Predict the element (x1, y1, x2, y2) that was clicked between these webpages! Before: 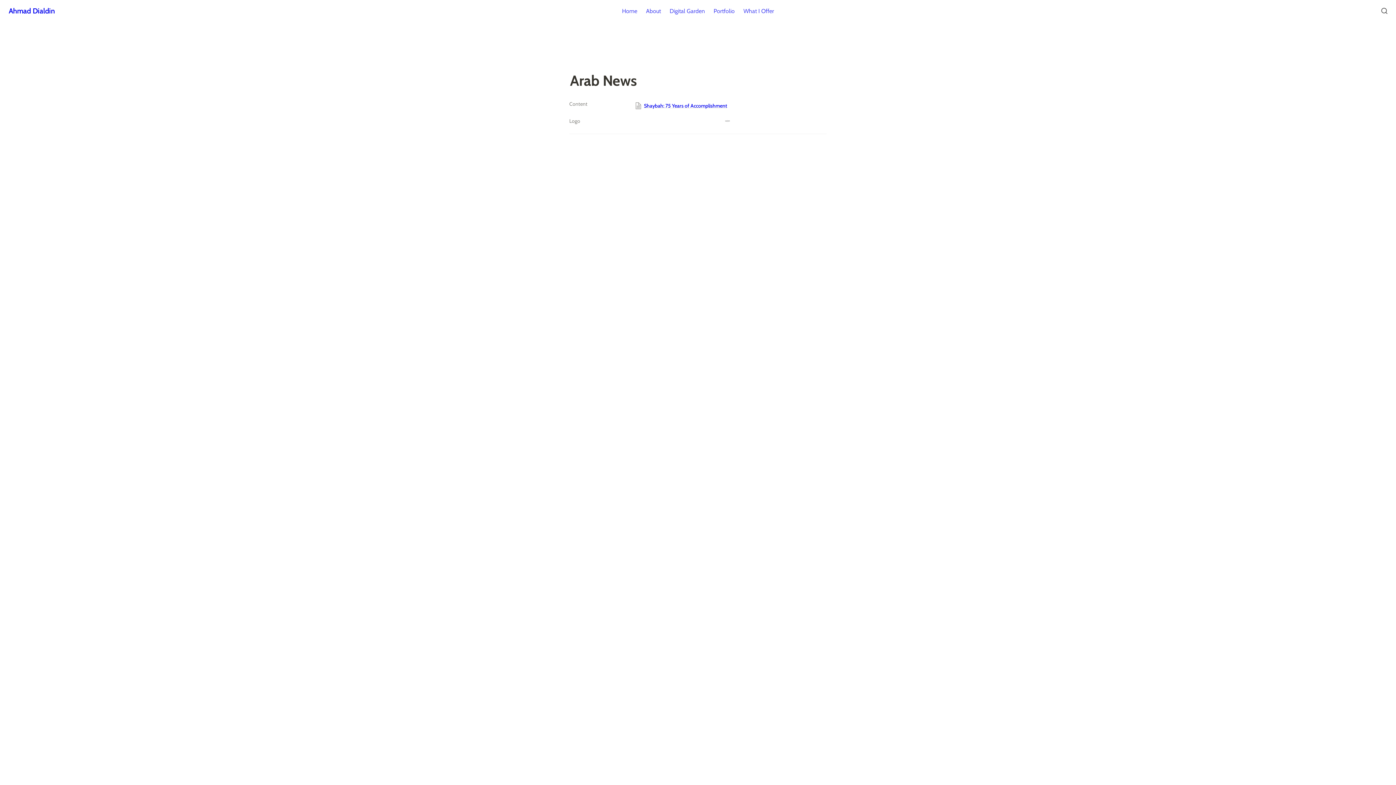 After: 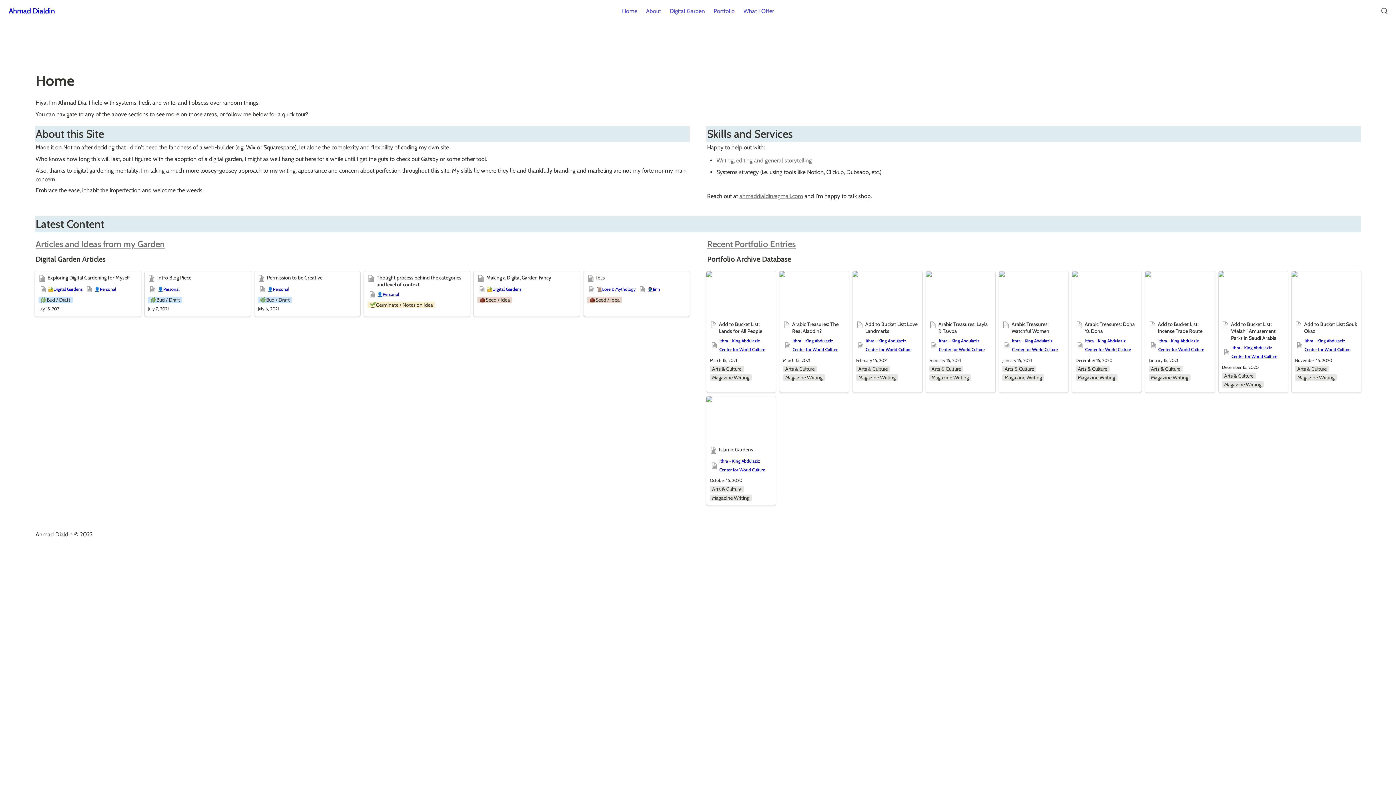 Action: bbox: (617, 1, 641, 20) label: Home